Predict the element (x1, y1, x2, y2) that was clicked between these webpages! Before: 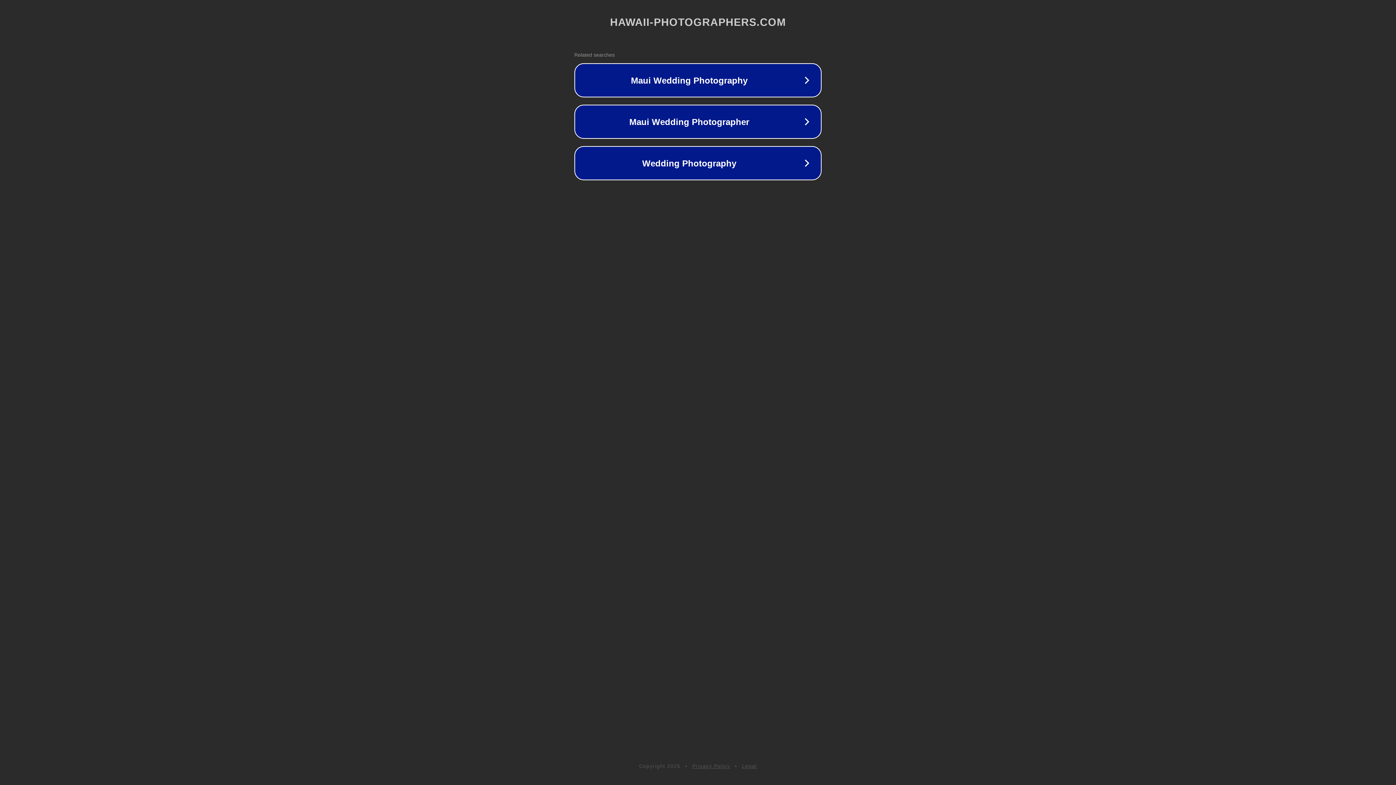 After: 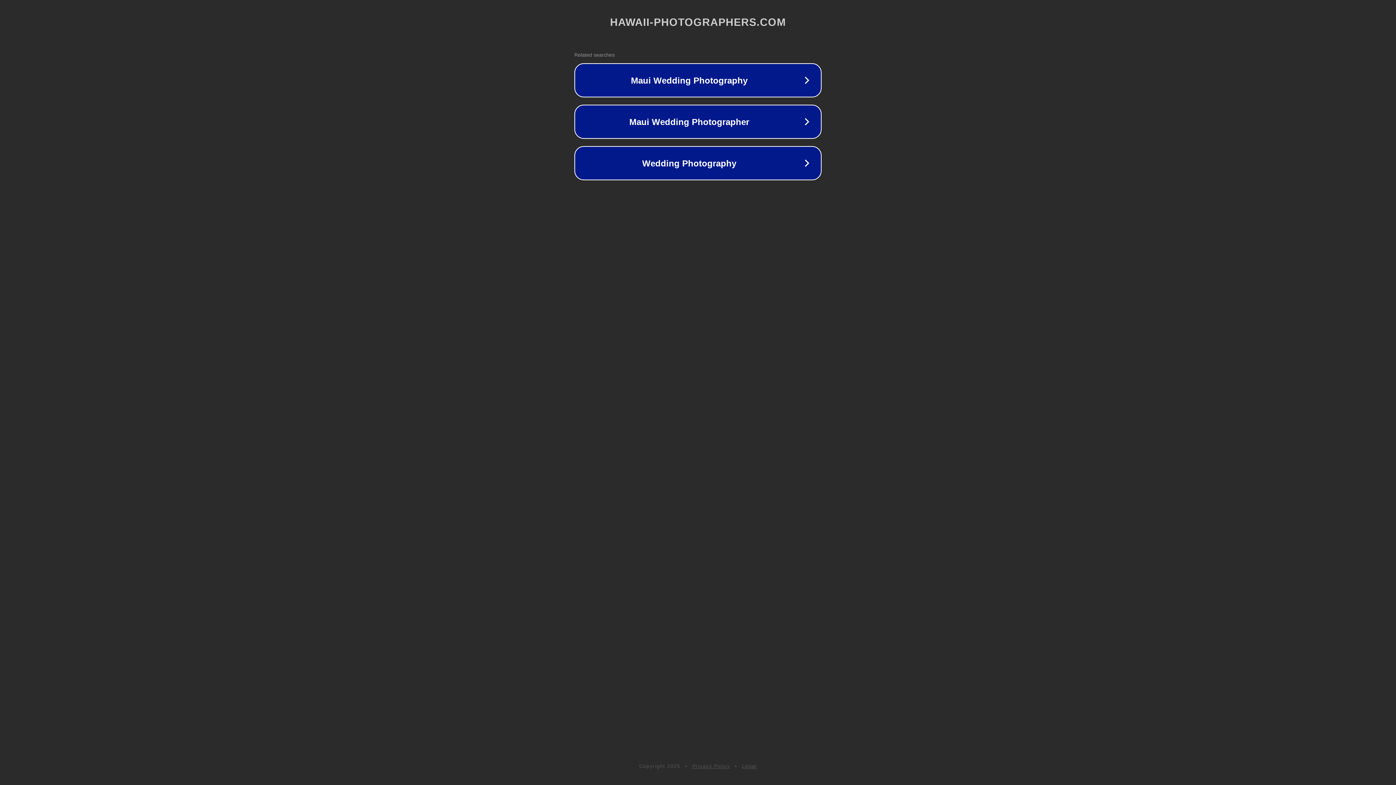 Action: bbox: (692, 763, 730, 769) label: Privacy Policy